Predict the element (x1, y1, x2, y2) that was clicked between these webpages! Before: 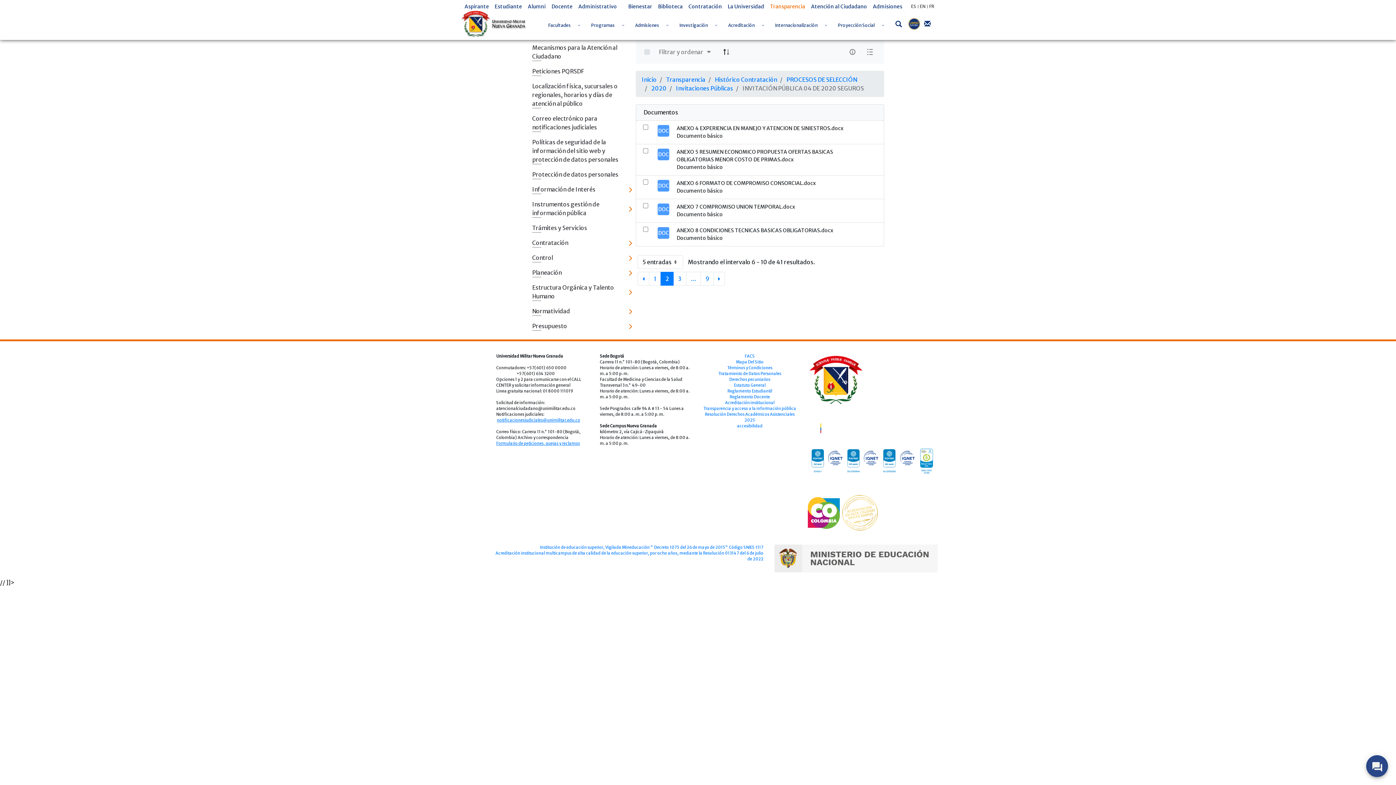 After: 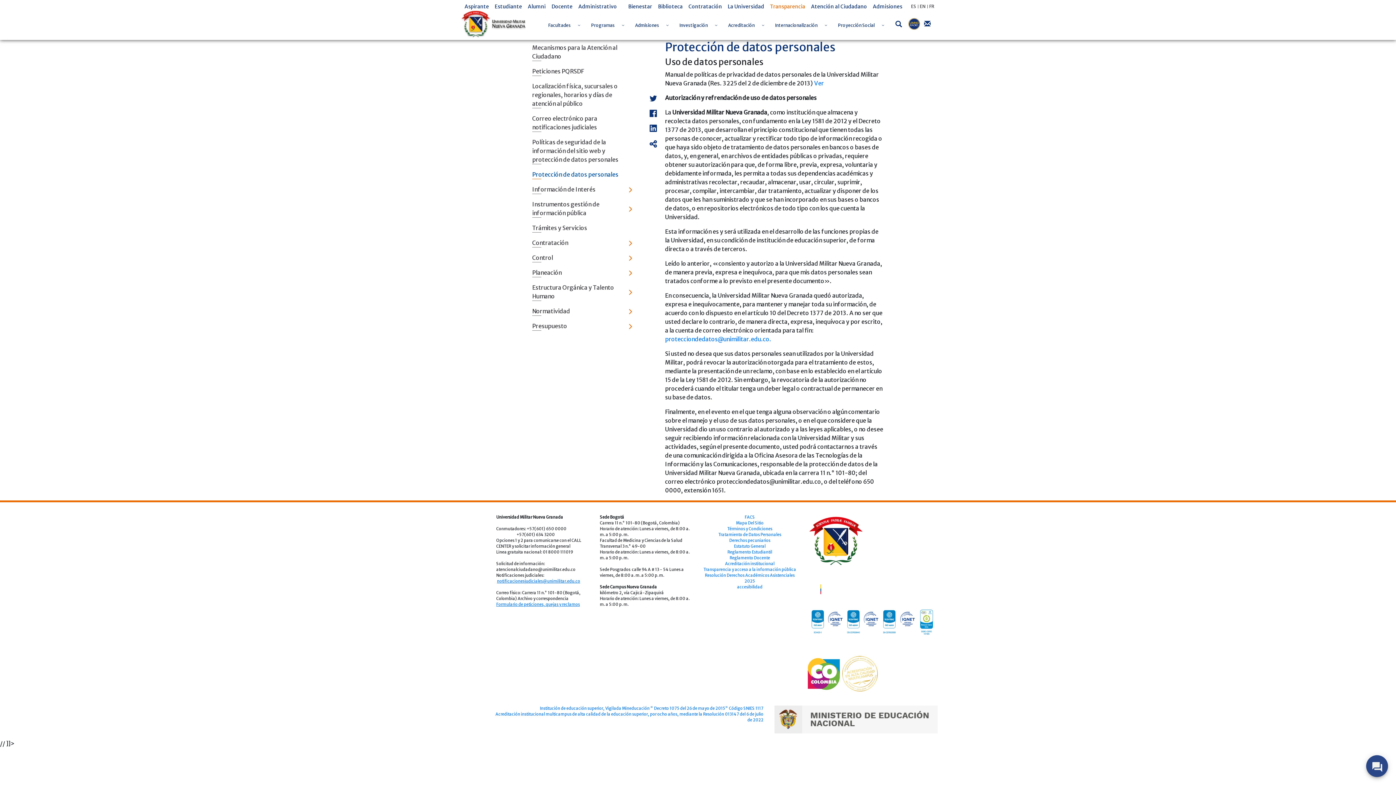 Action: bbox: (526, 167, 636, 182) label: Protección de datos personales